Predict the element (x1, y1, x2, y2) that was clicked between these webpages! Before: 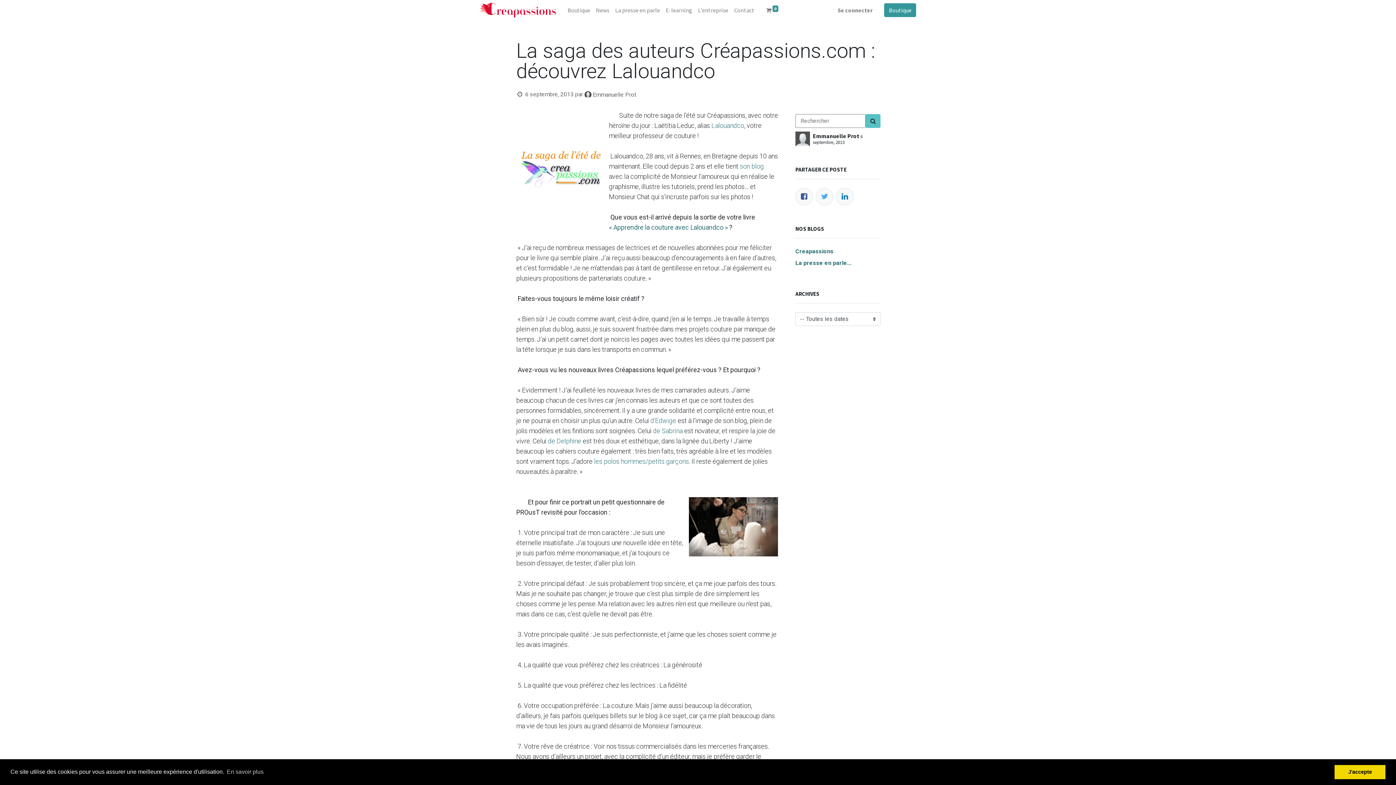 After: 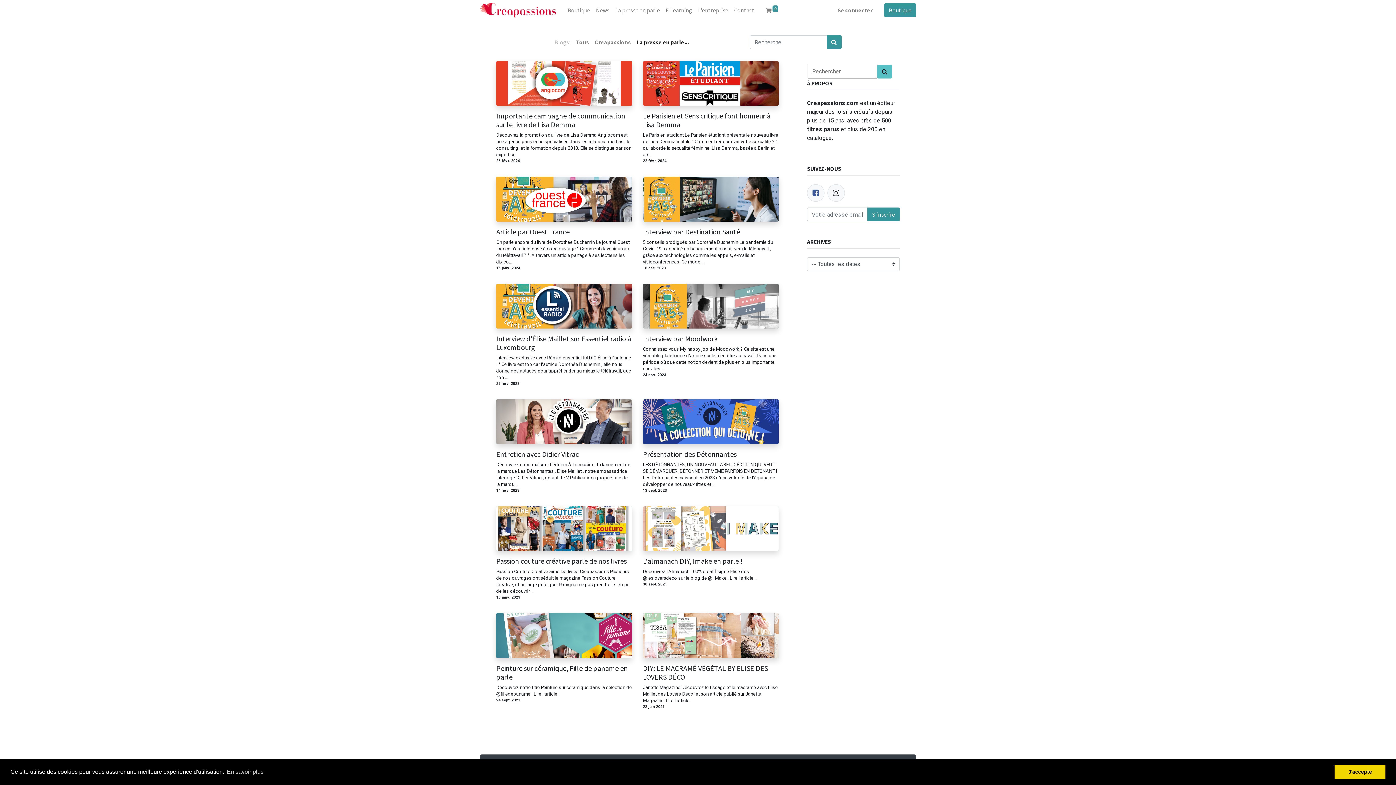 Action: bbox: (612, 2, 663, 17) label: La presse en parle